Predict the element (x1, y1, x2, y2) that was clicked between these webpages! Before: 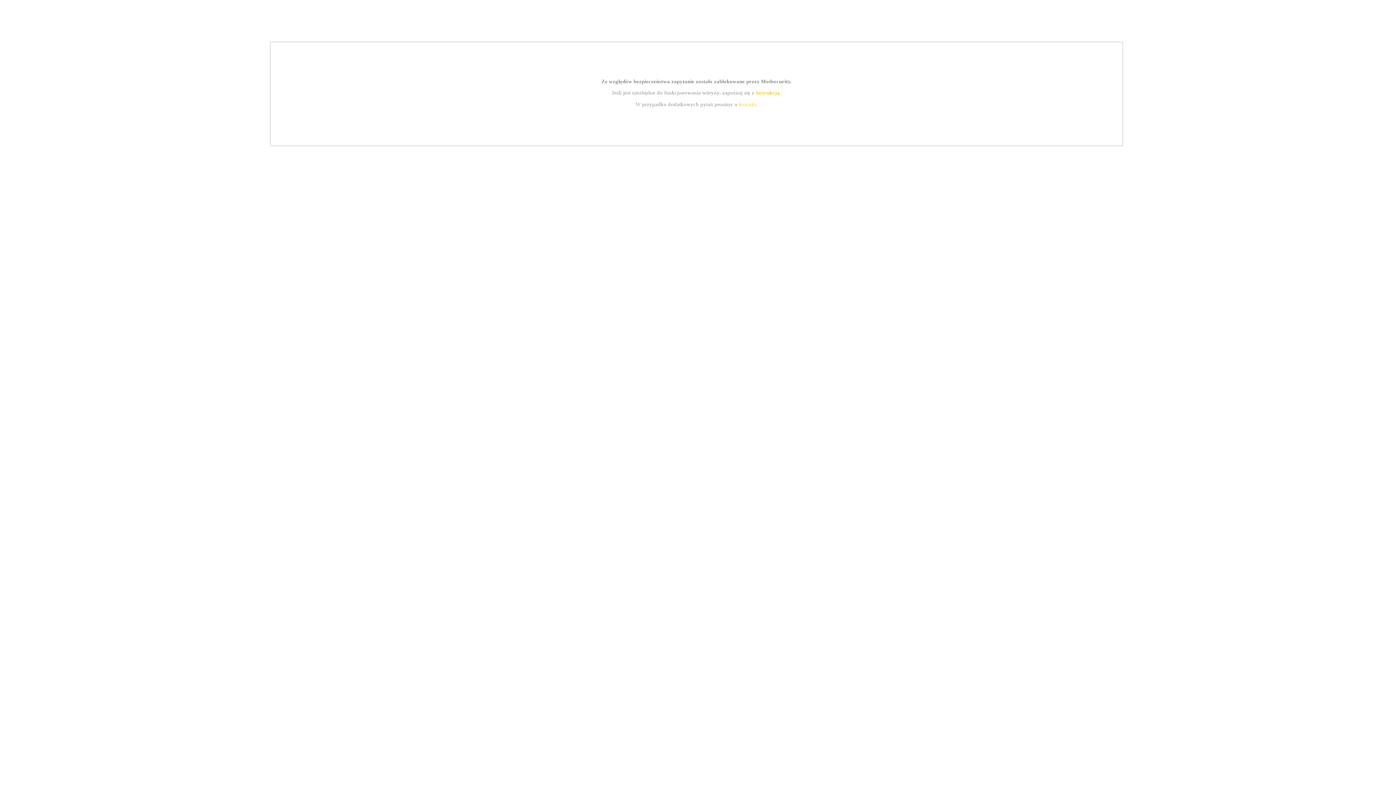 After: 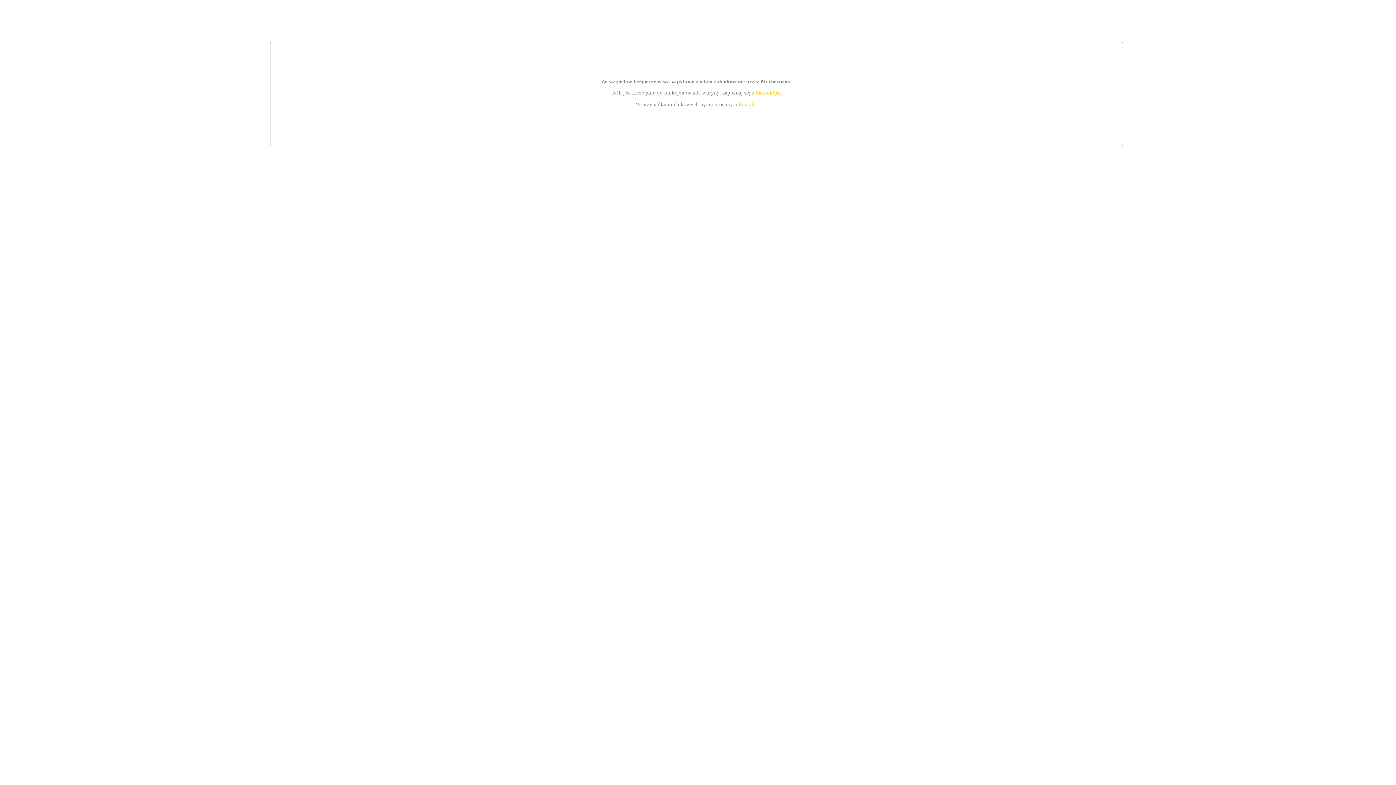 Action: bbox: (755, 89, 779, 95) label: instrukcją